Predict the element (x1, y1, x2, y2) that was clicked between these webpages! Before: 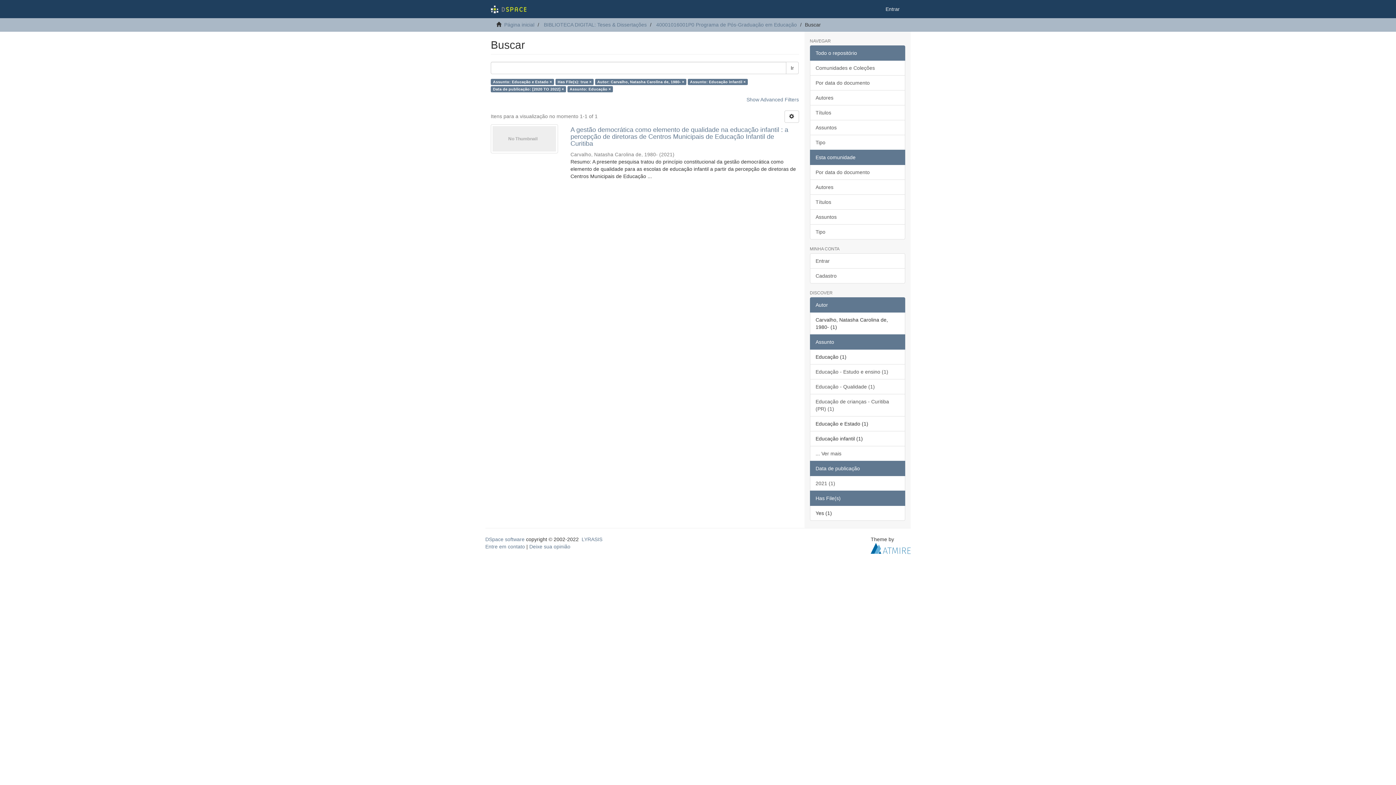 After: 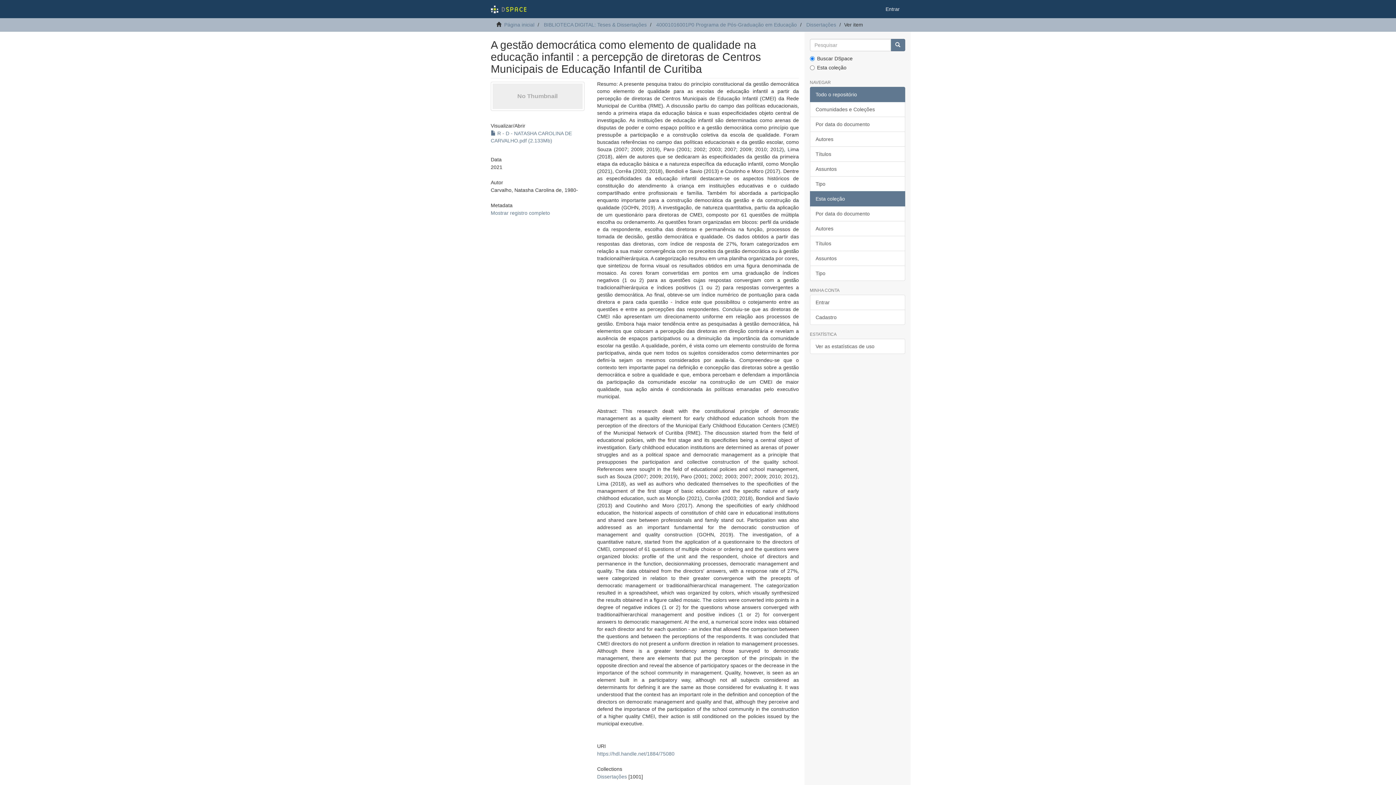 Action: bbox: (570, 126, 799, 147) label: A gestão democrática como elemento de qualidade na educação infantil : a percepção de diretoras de Centros Municipais de Educação Infantil de Curitiba 